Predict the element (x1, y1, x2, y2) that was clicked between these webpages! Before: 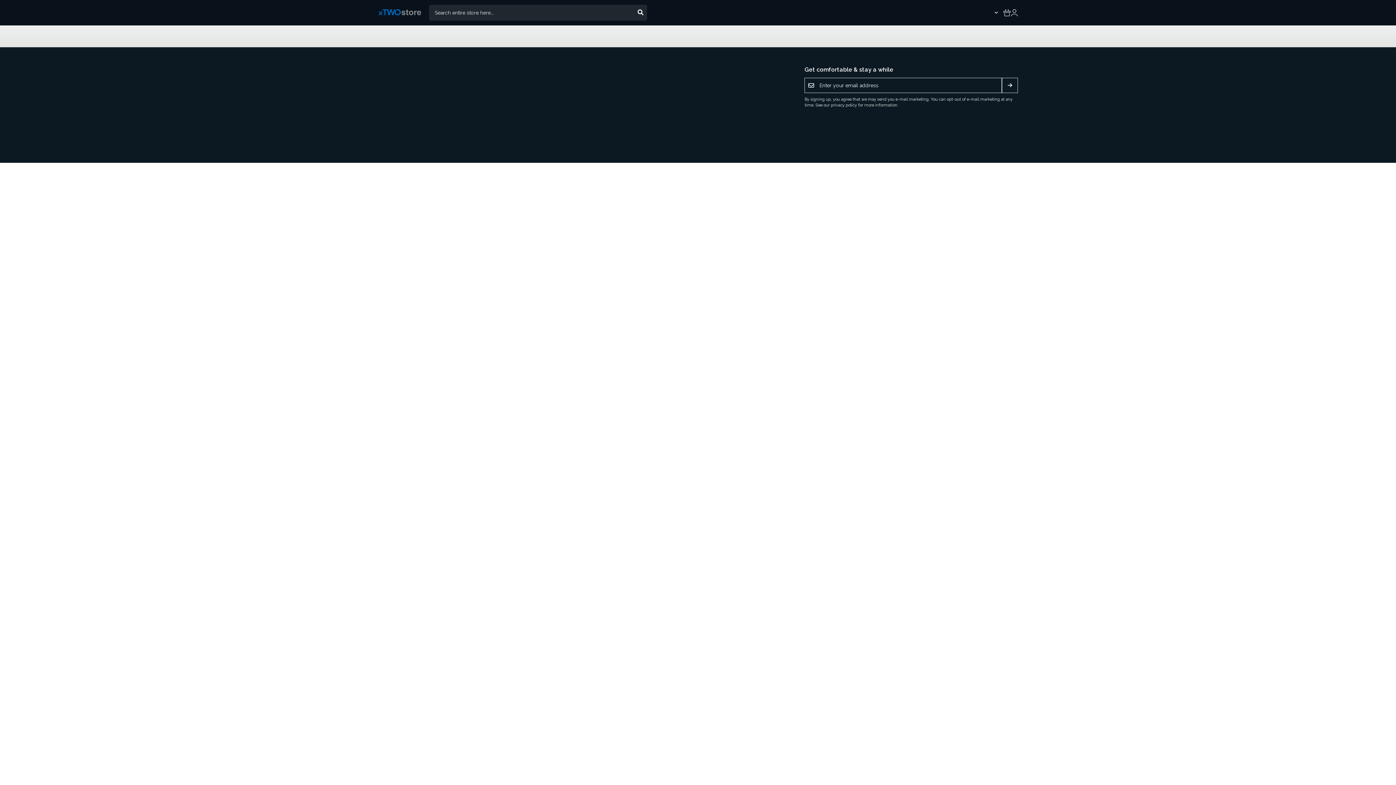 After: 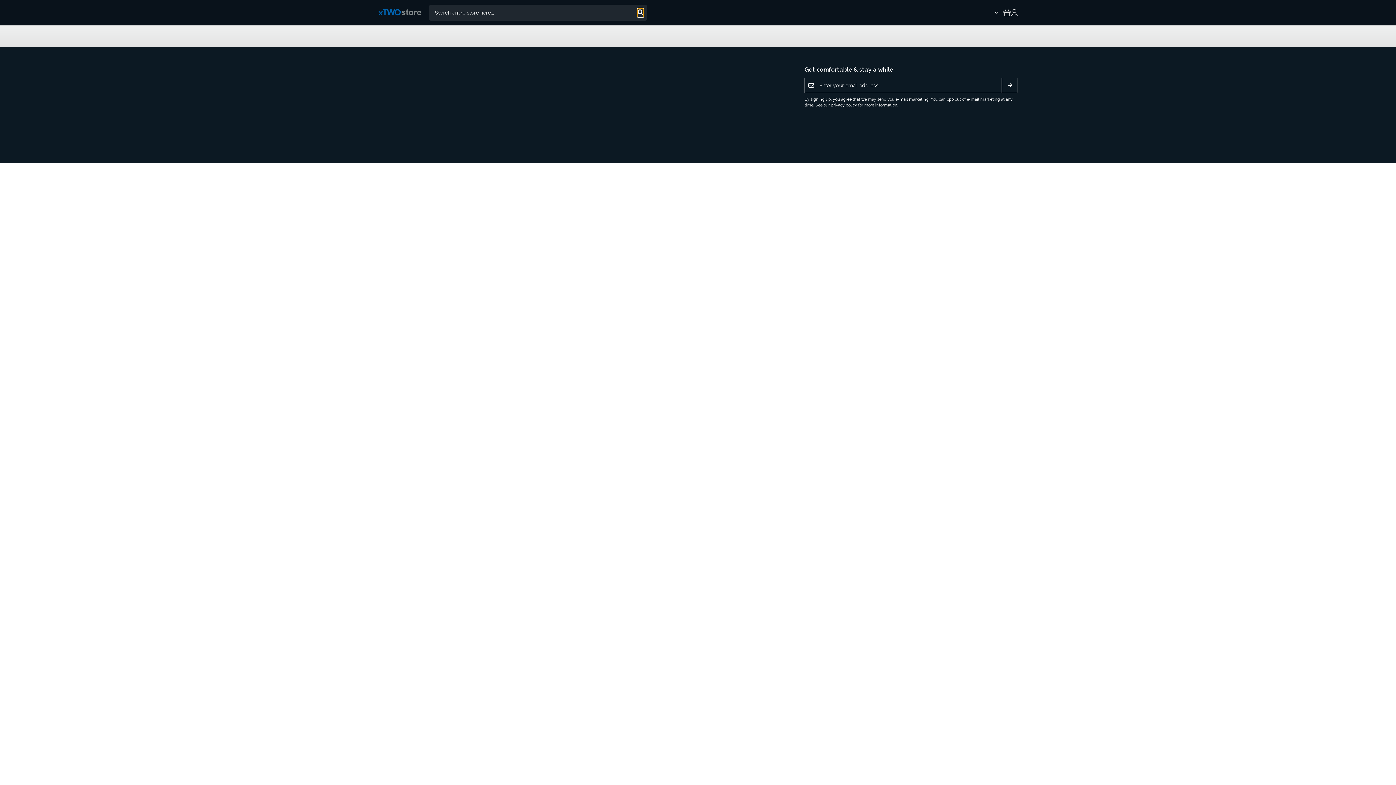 Action: bbox: (637, 8, 643, 17)